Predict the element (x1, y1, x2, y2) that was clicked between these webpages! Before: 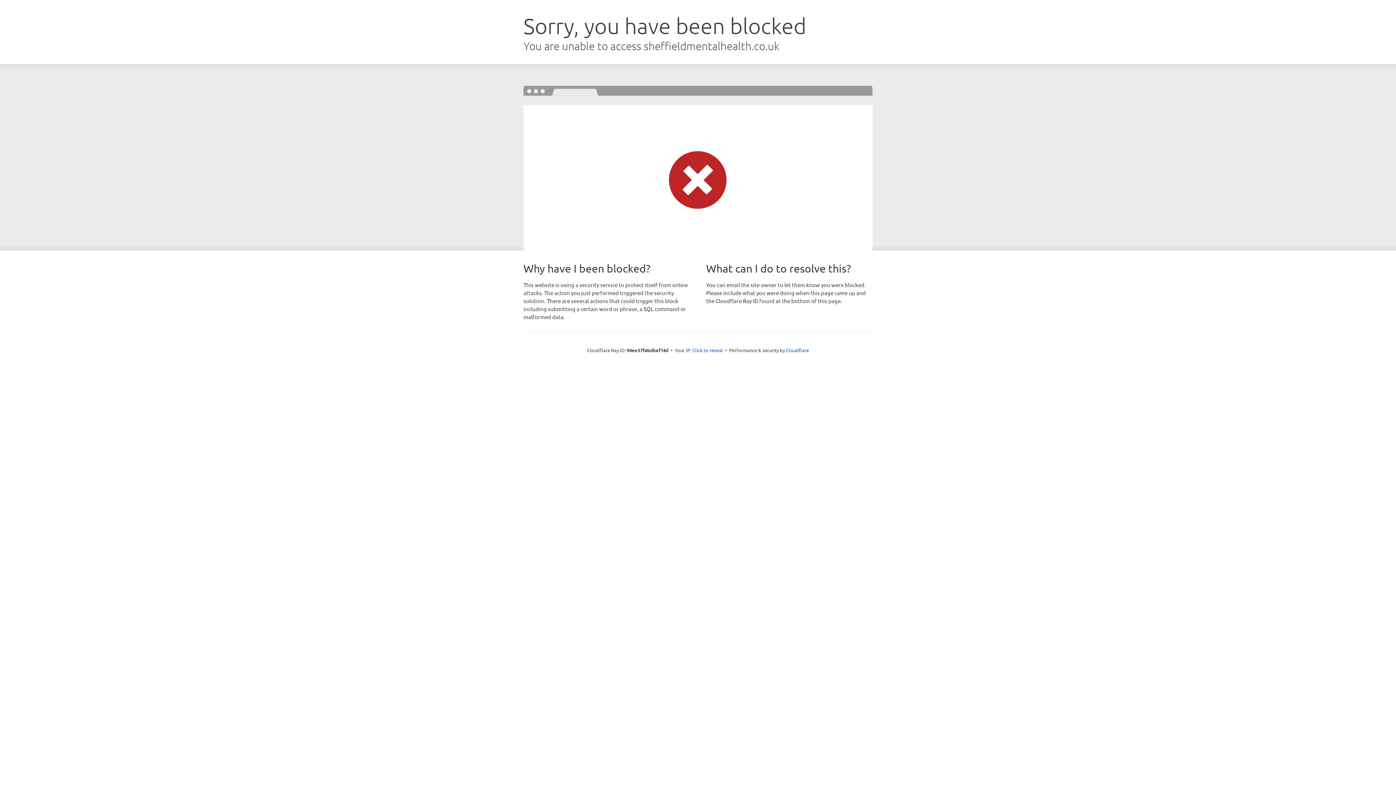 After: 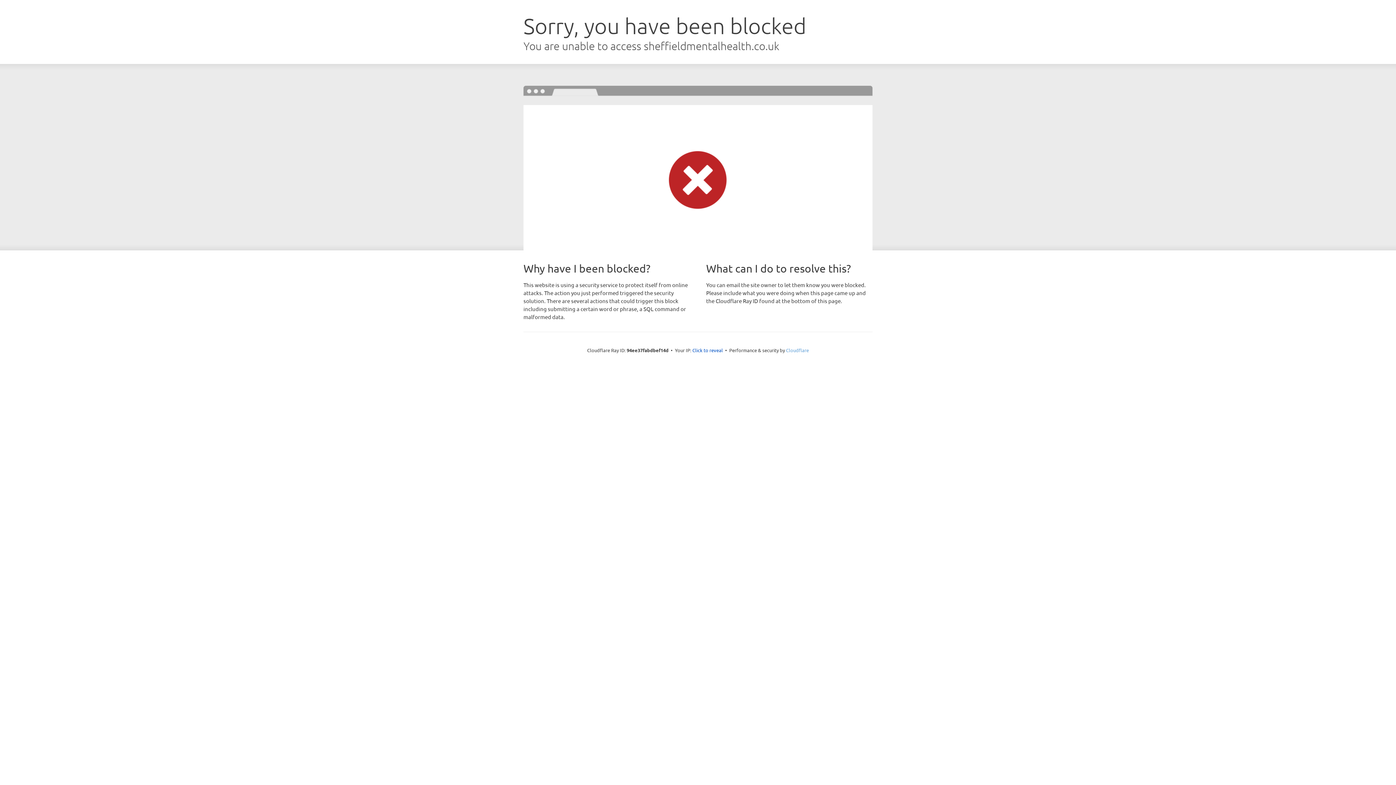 Action: label: Cloudflare bbox: (786, 347, 809, 353)